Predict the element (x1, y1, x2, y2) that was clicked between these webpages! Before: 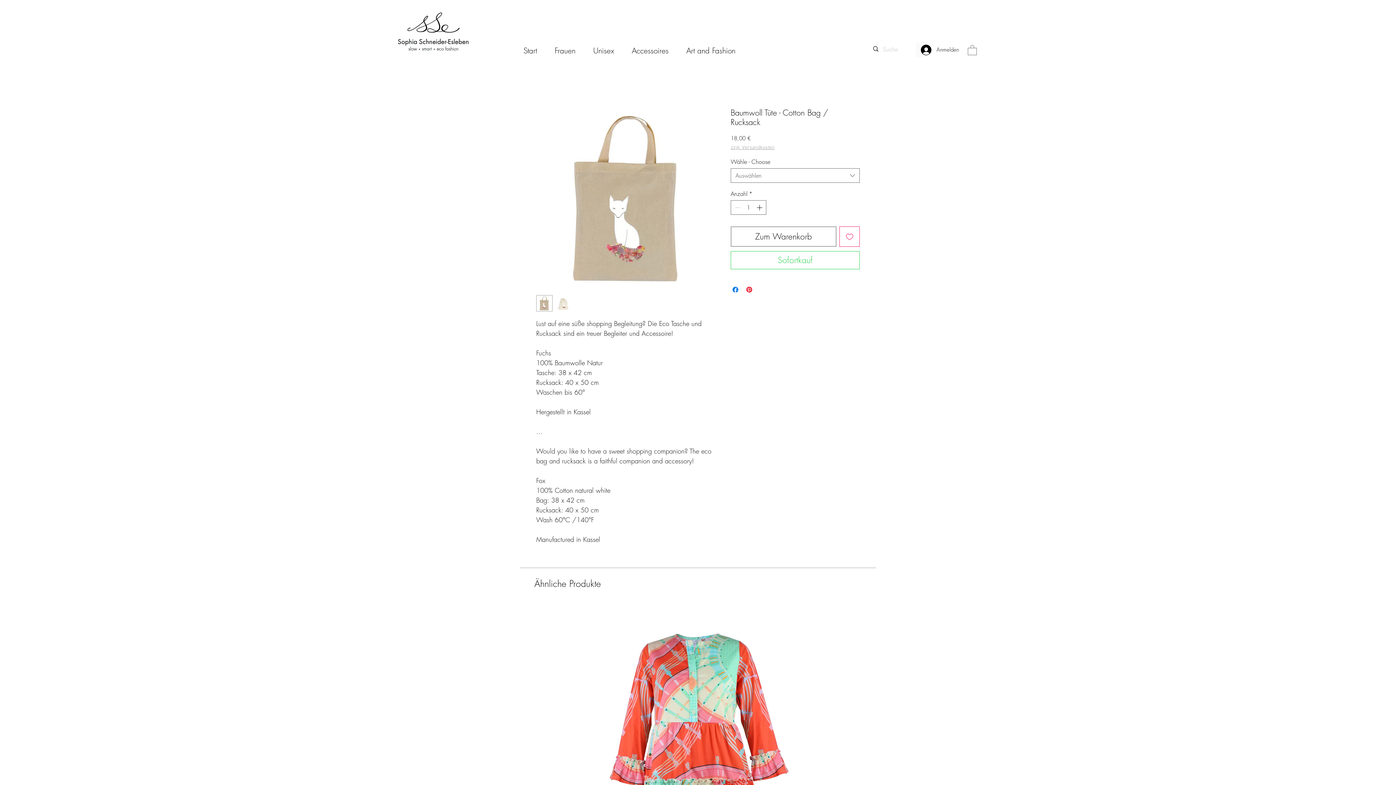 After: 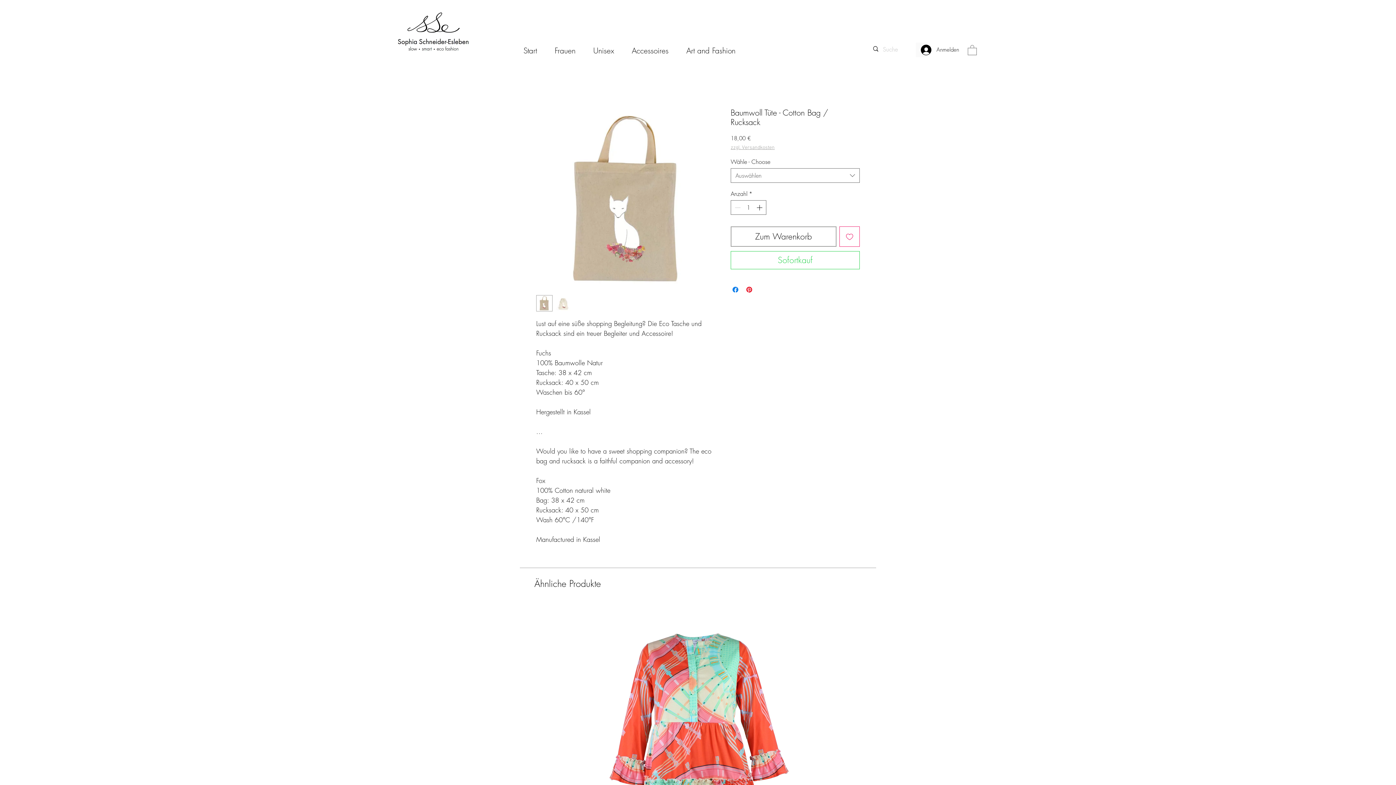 Action: bbox: (554, 295, 571, 311)